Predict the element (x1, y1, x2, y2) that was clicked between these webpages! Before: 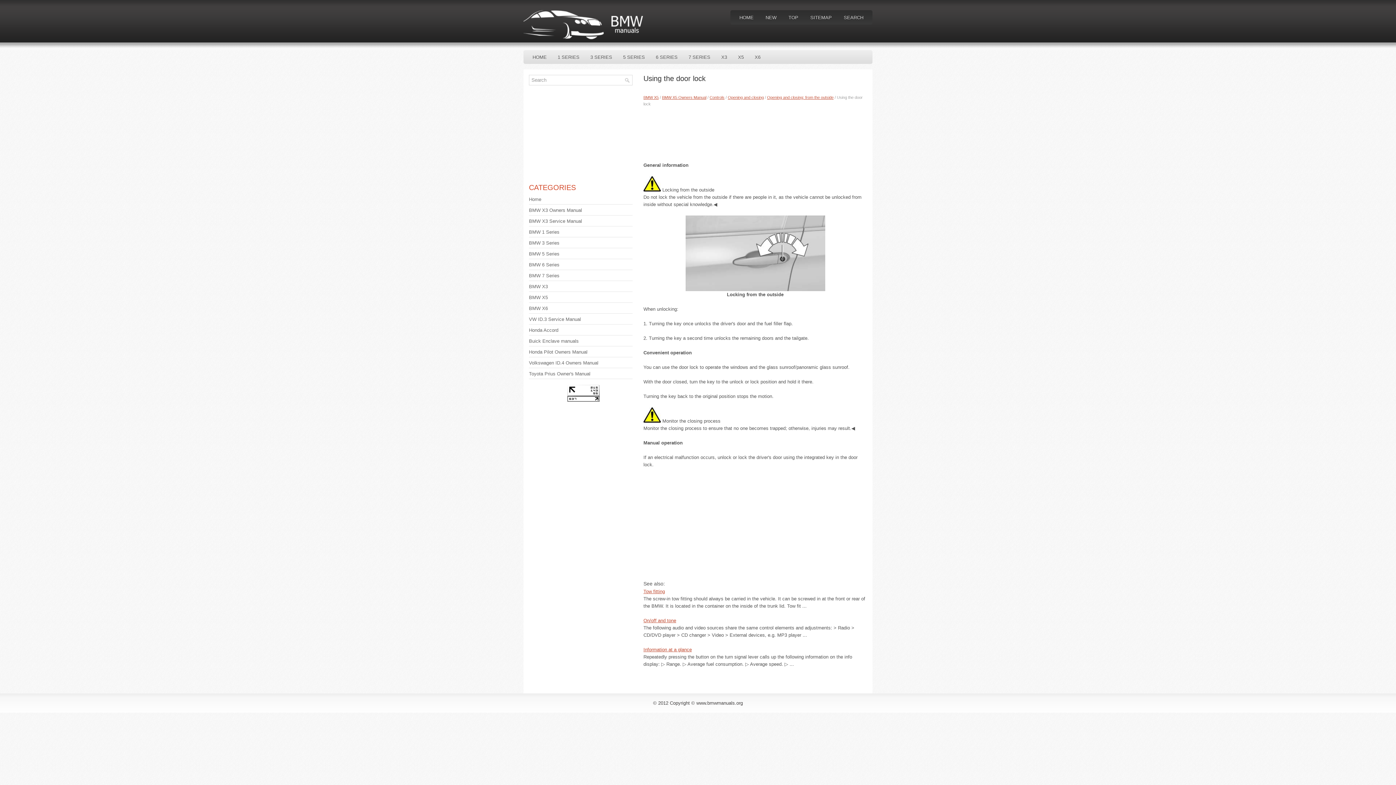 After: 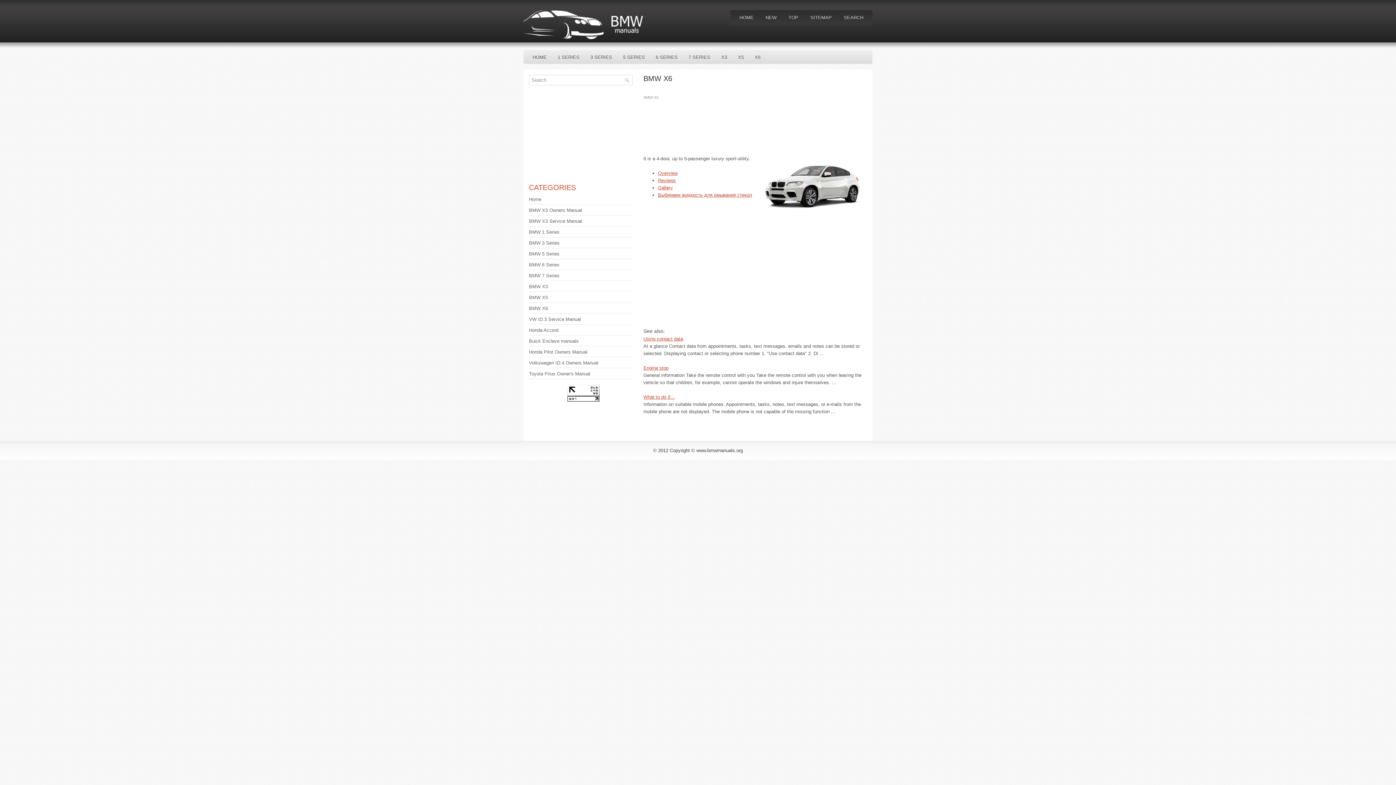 Action: bbox: (749, 50, 766, 64) label: X6